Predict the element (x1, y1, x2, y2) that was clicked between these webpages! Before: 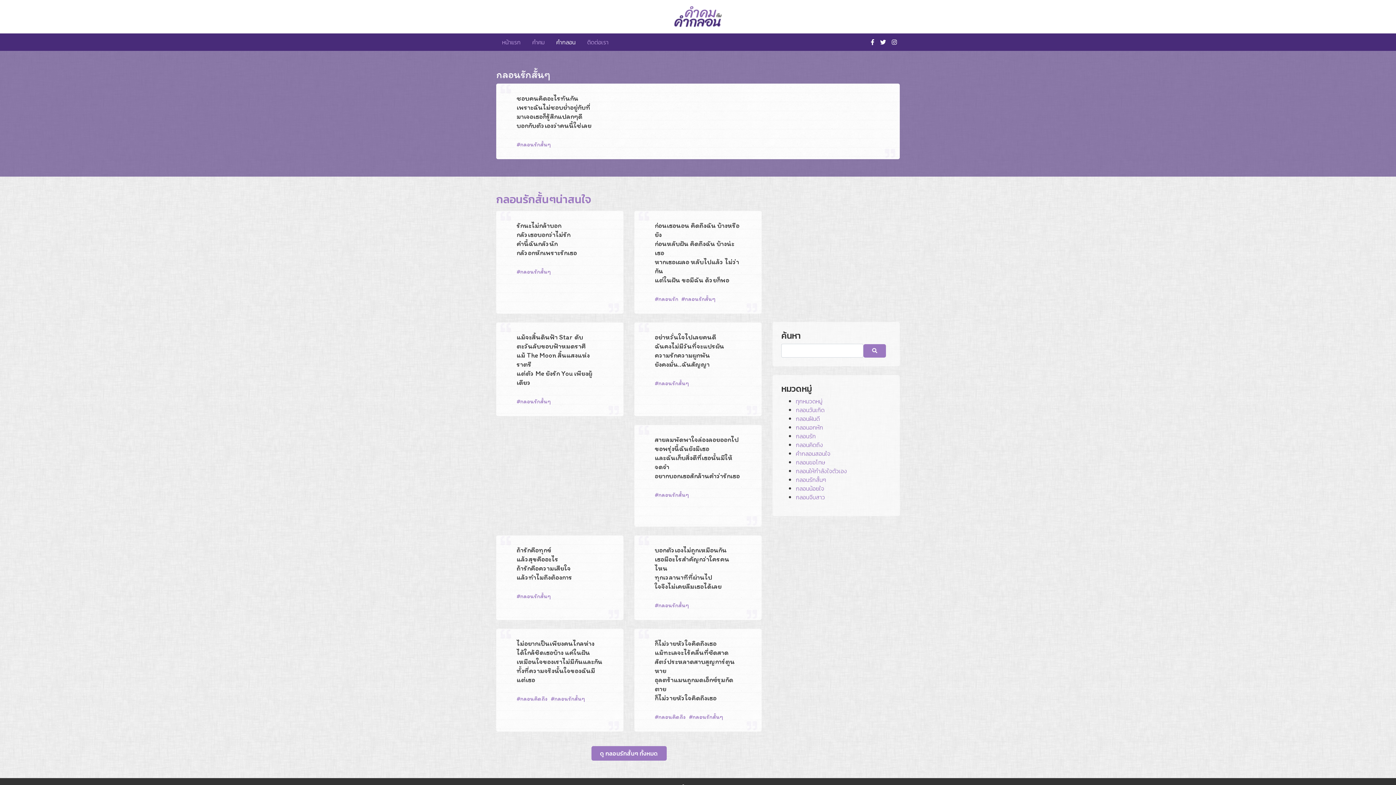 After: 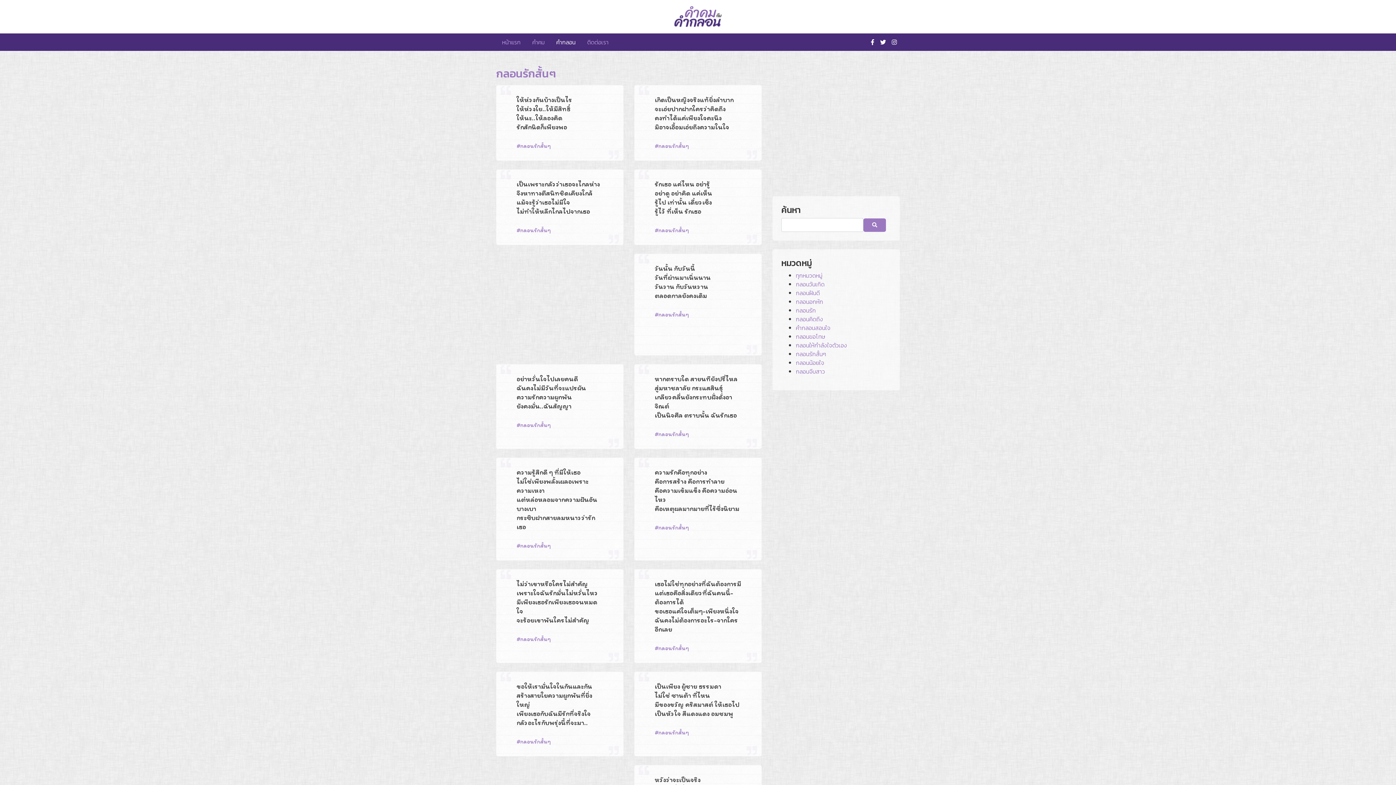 Action: label: กลอนรักสั้นๆ bbox: (689, 713, 723, 721)